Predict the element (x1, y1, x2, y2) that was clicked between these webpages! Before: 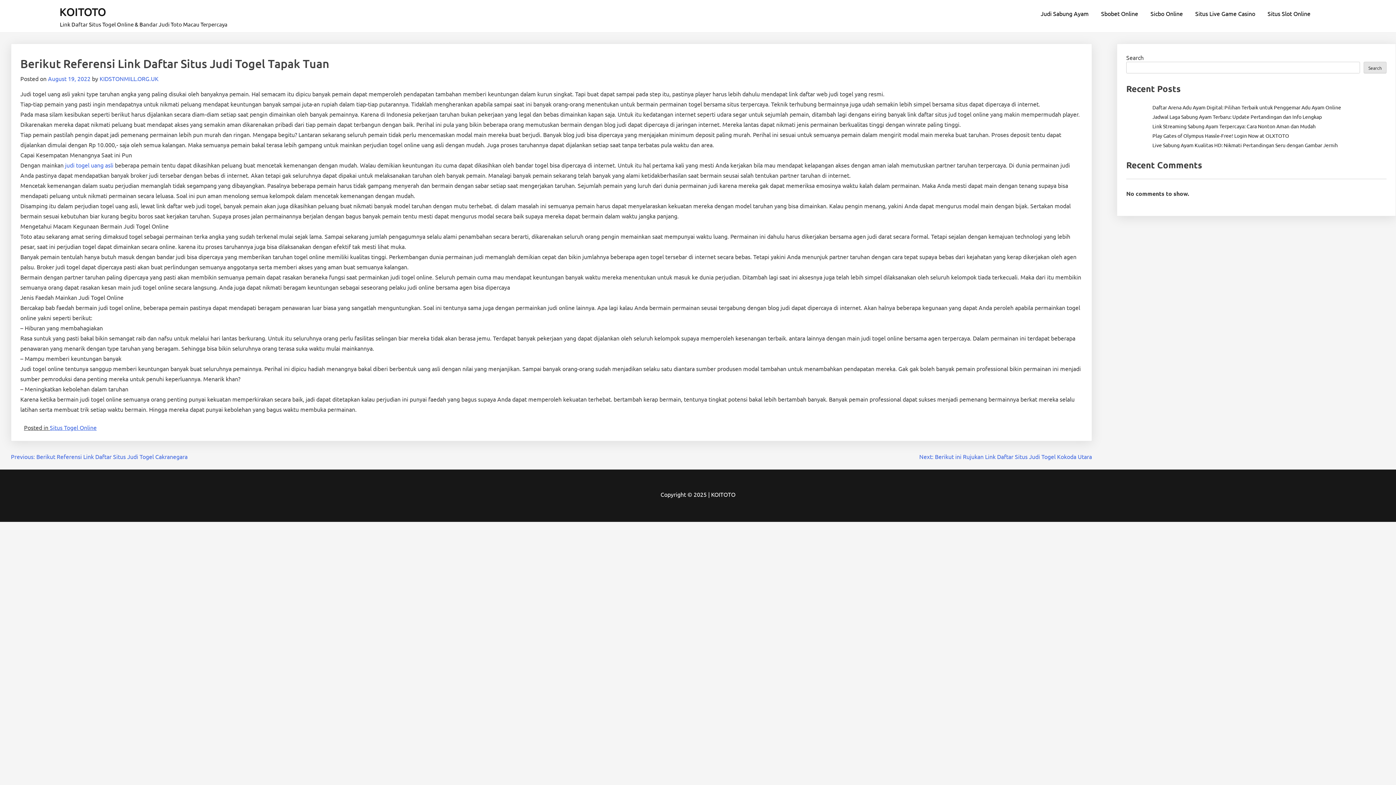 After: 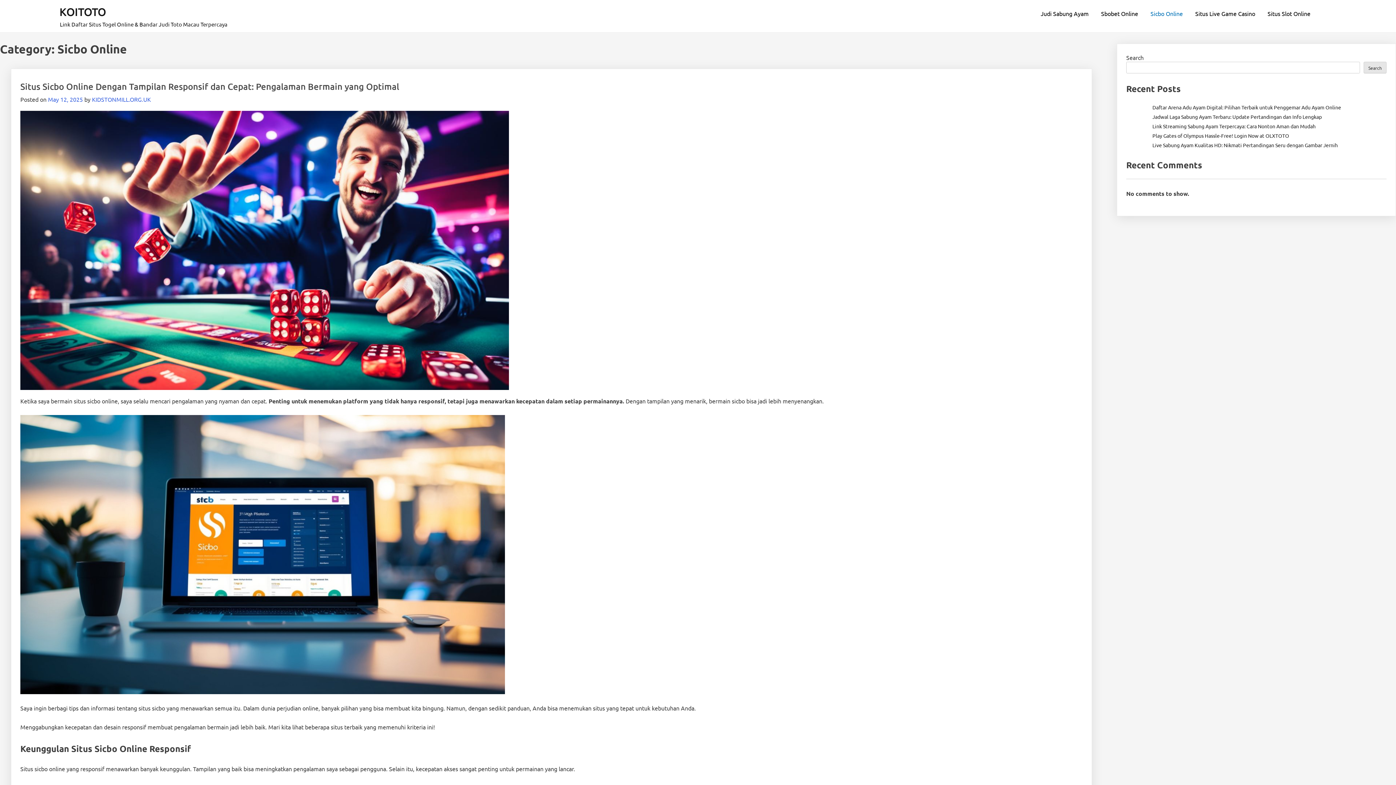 Action: label: Sicbo Online bbox: (1145, 5, 1188, 21)